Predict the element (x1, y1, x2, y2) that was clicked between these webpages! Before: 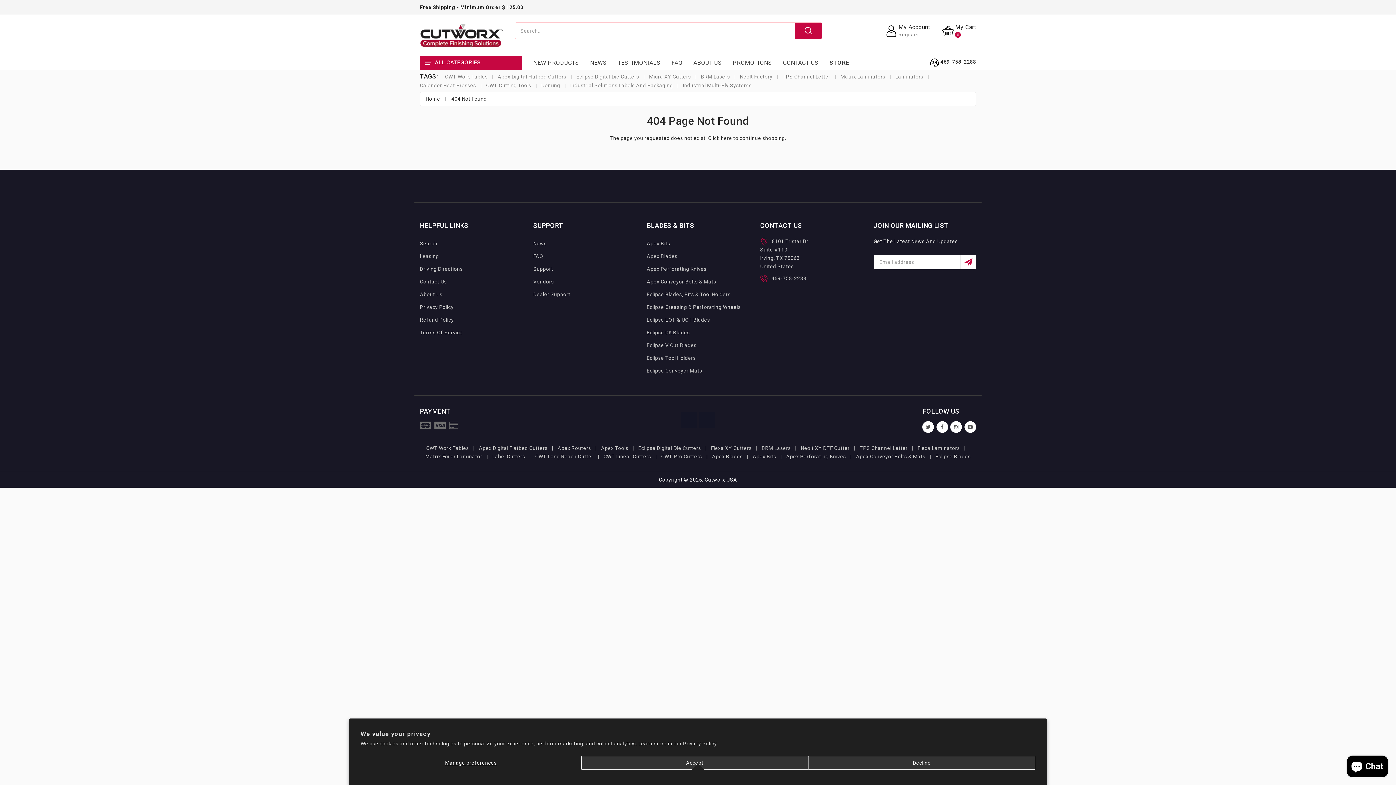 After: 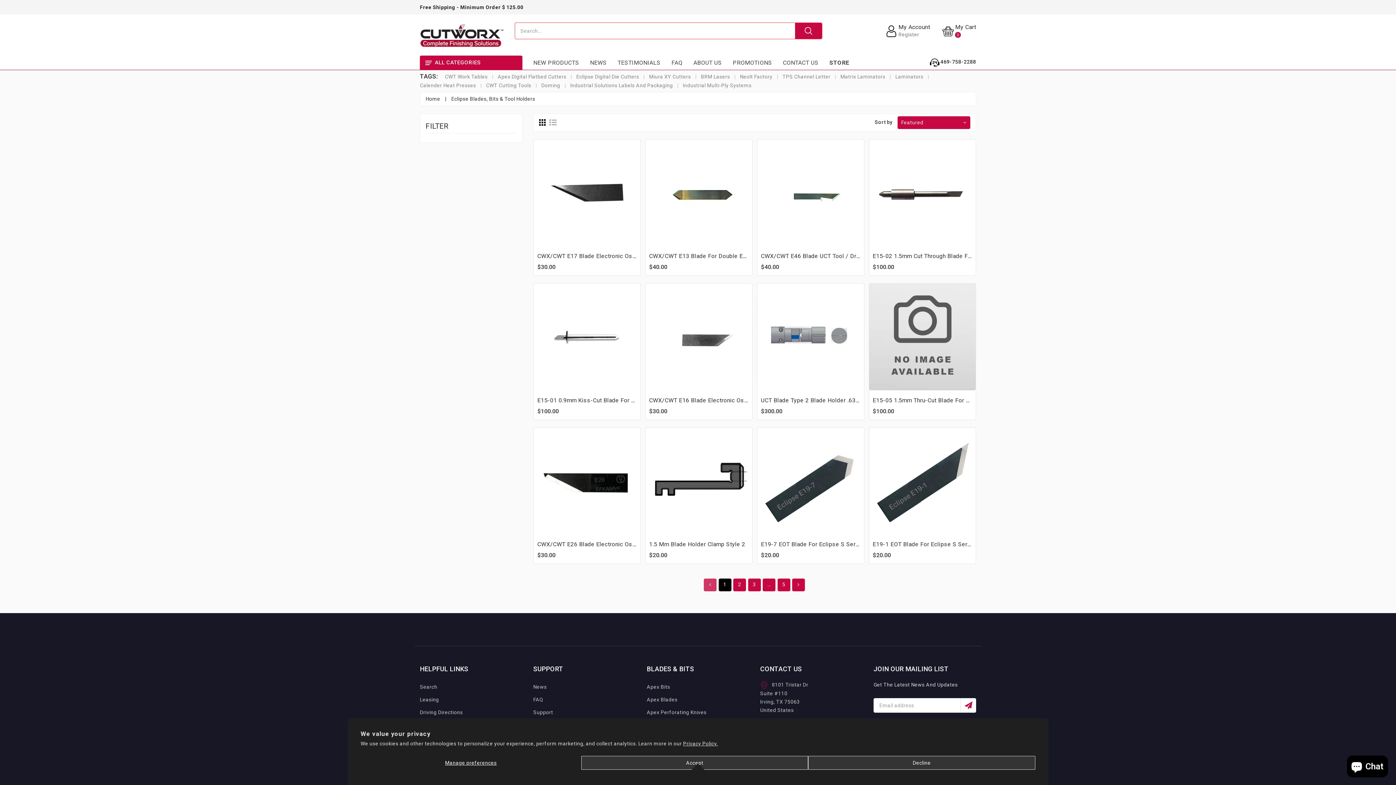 Action: bbox: (935, 453, 970, 459) label: Eclipse Blades